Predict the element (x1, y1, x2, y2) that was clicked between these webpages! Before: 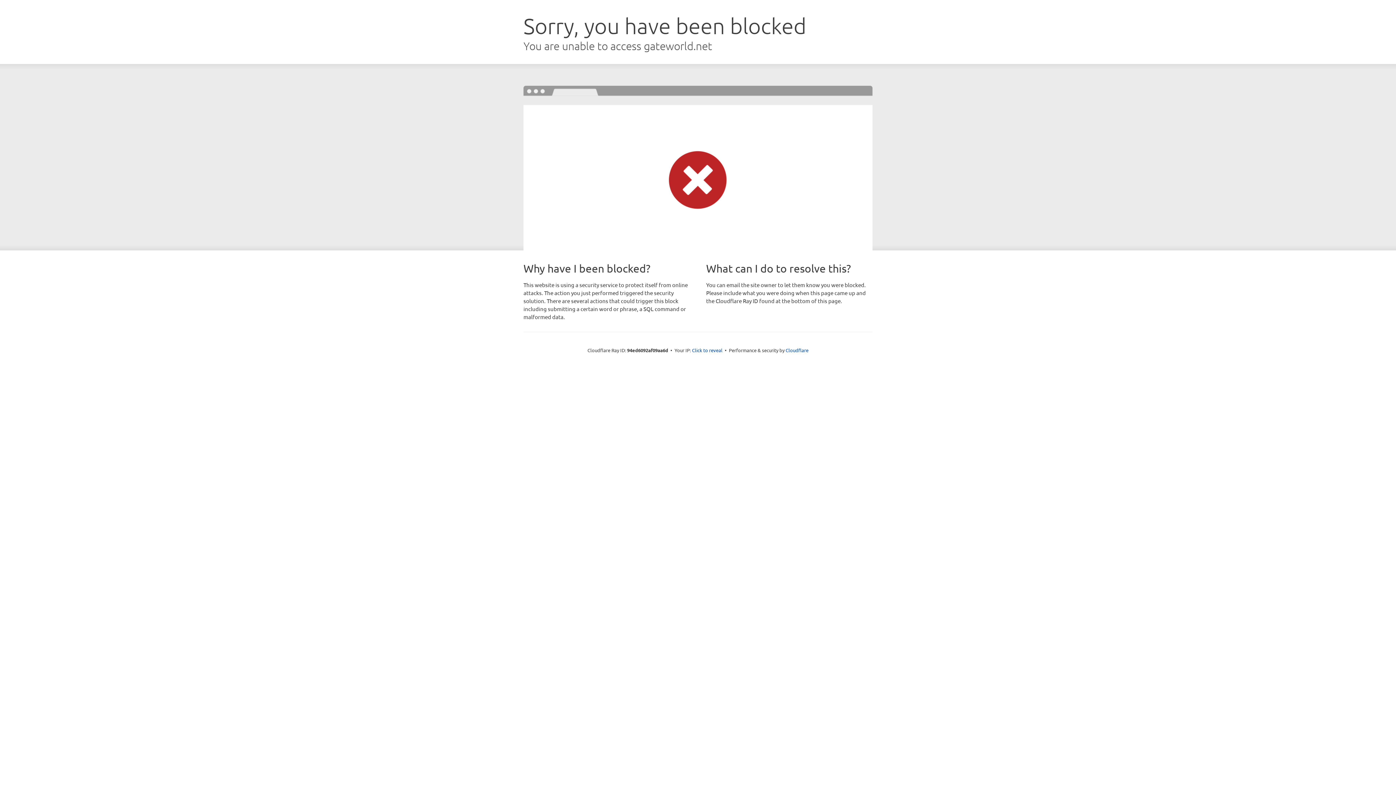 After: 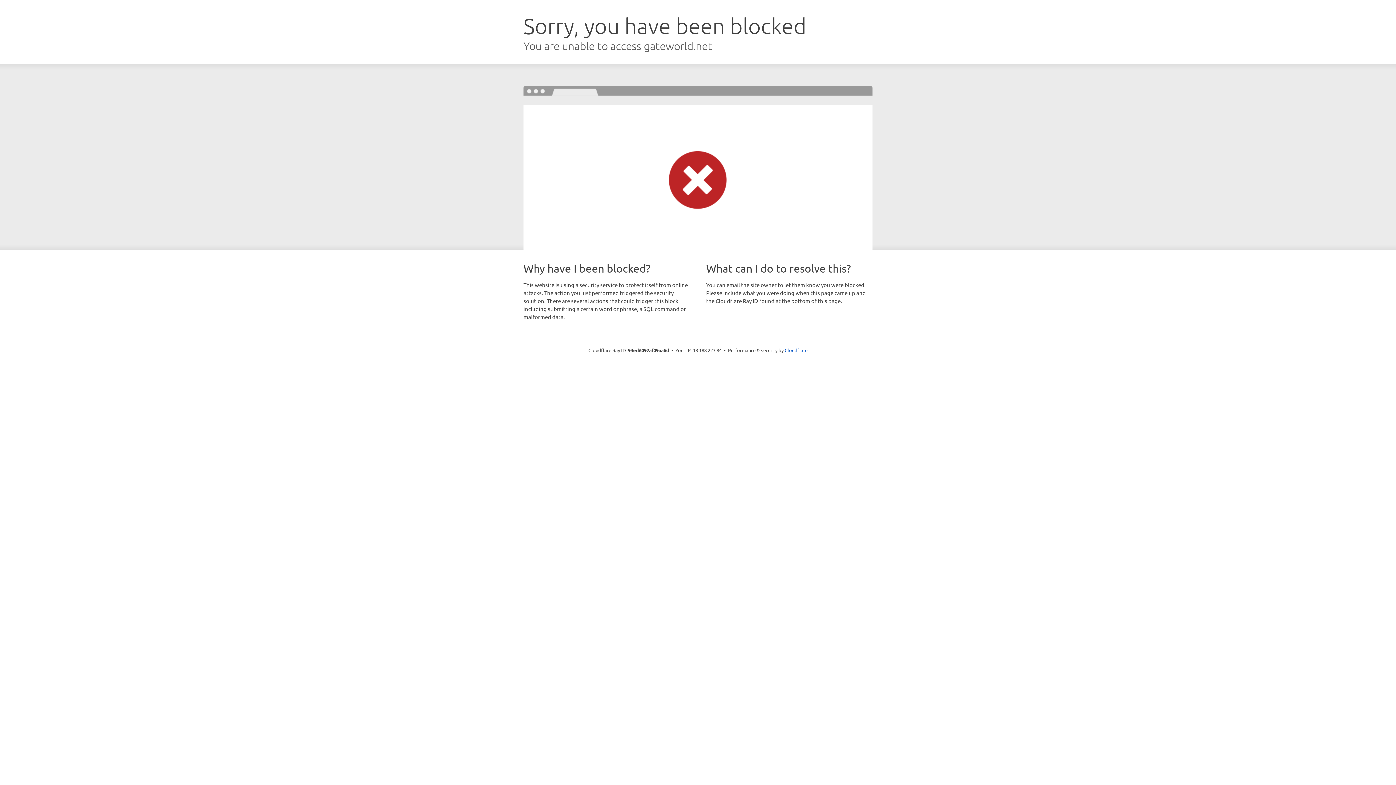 Action: bbox: (692, 346, 722, 353) label: Click to reveal